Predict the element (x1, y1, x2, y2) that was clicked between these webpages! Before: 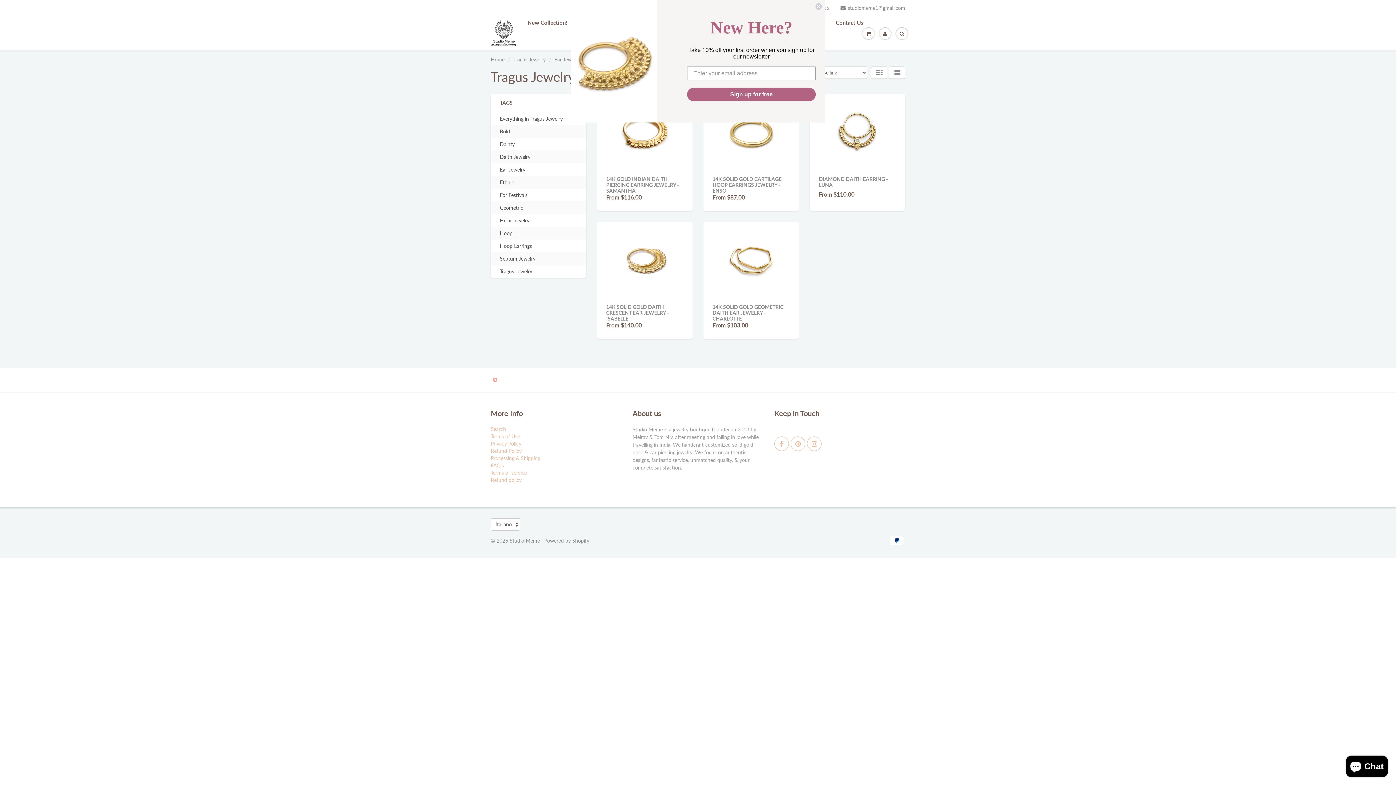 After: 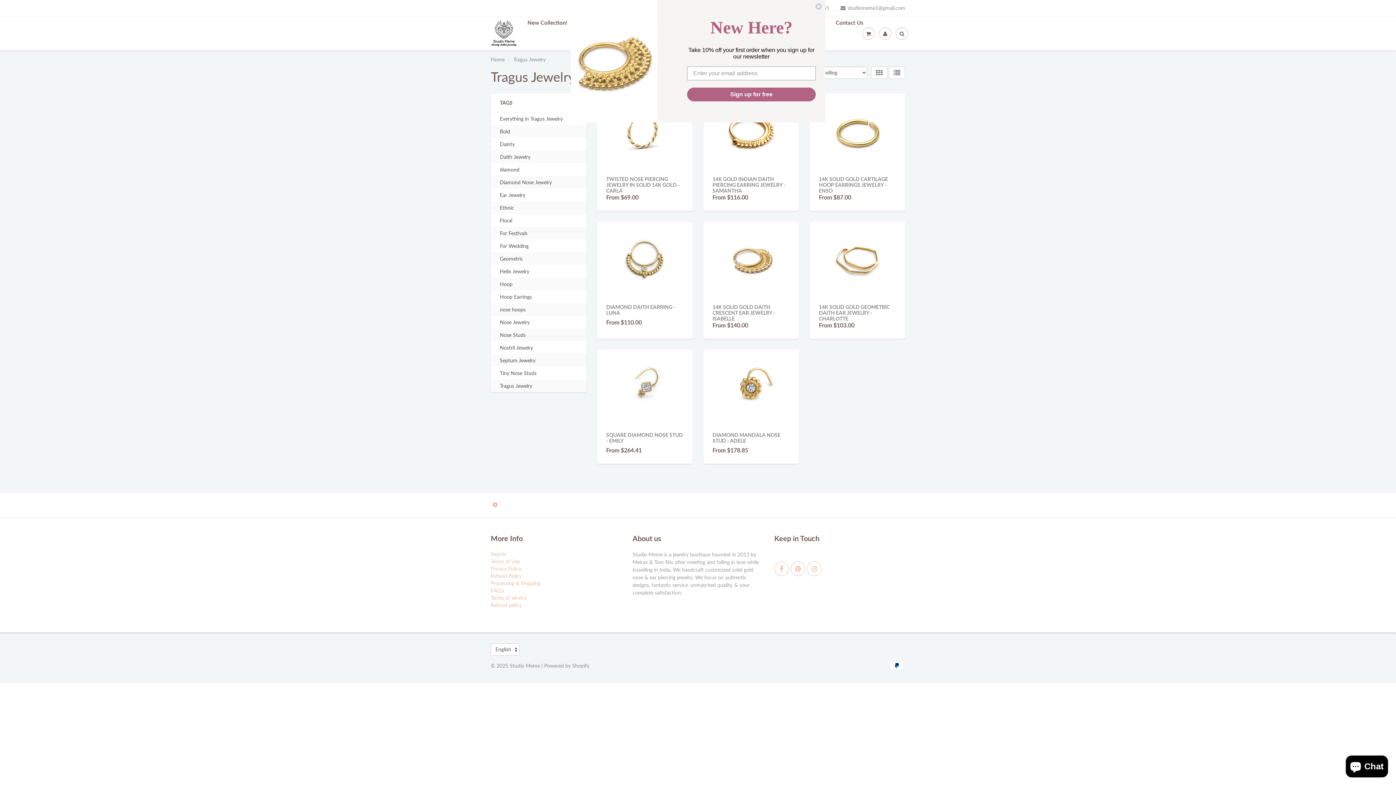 Action: label: Tragus Jewelry bbox: (513, 56, 545, 62)